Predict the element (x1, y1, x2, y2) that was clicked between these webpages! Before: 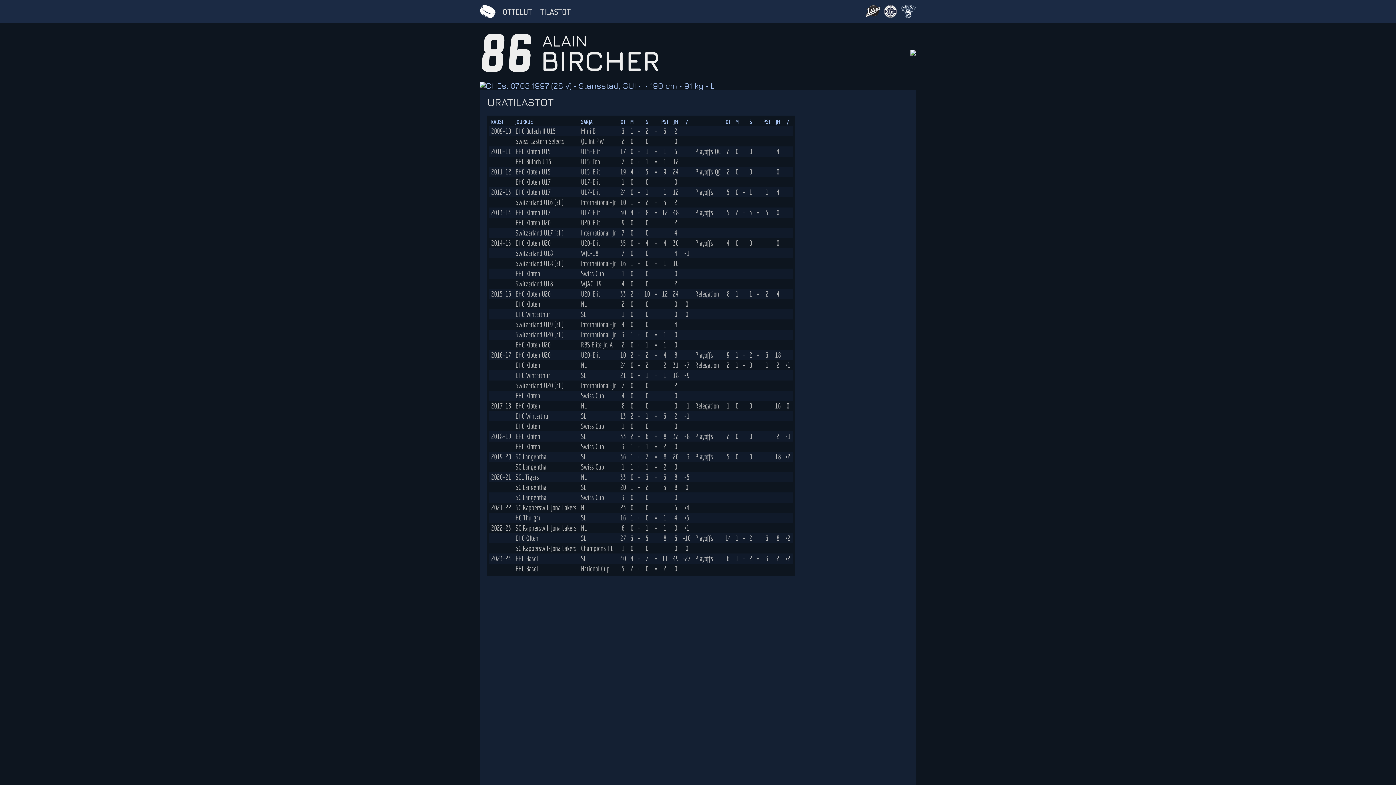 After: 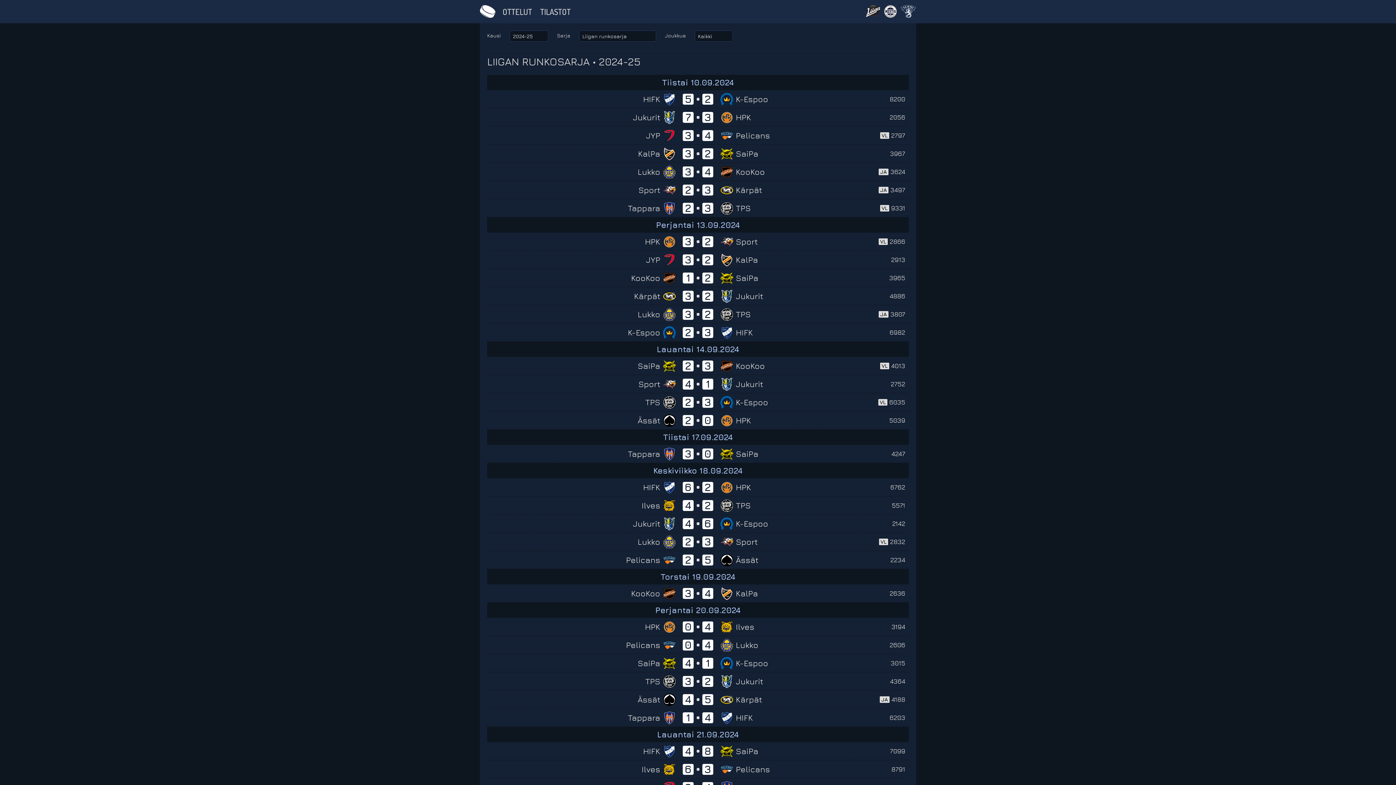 Action: bbox: (502, 6, 532, 16) label: OTTELUT